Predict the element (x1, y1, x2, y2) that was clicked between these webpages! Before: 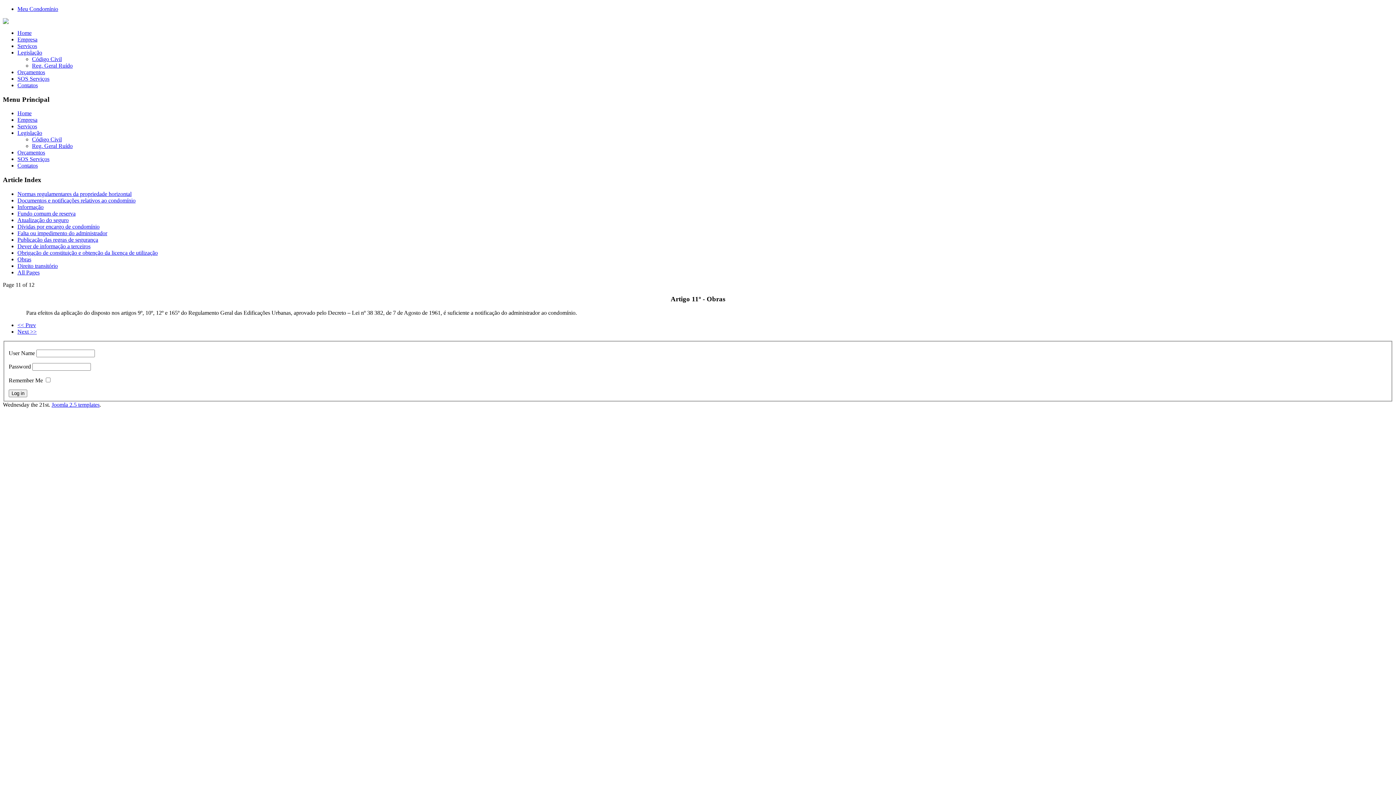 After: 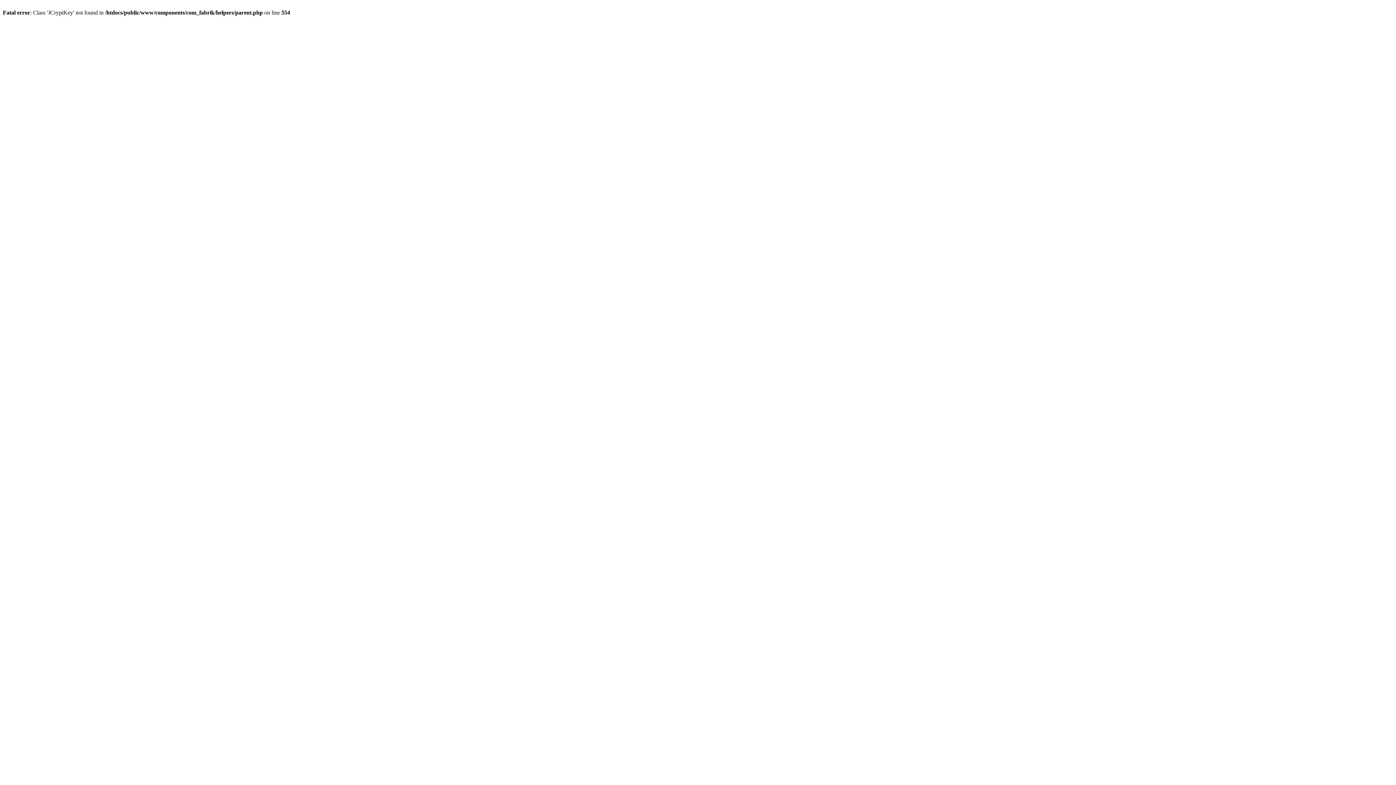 Action: label: SOS Serviços bbox: (17, 156, 49, 162)